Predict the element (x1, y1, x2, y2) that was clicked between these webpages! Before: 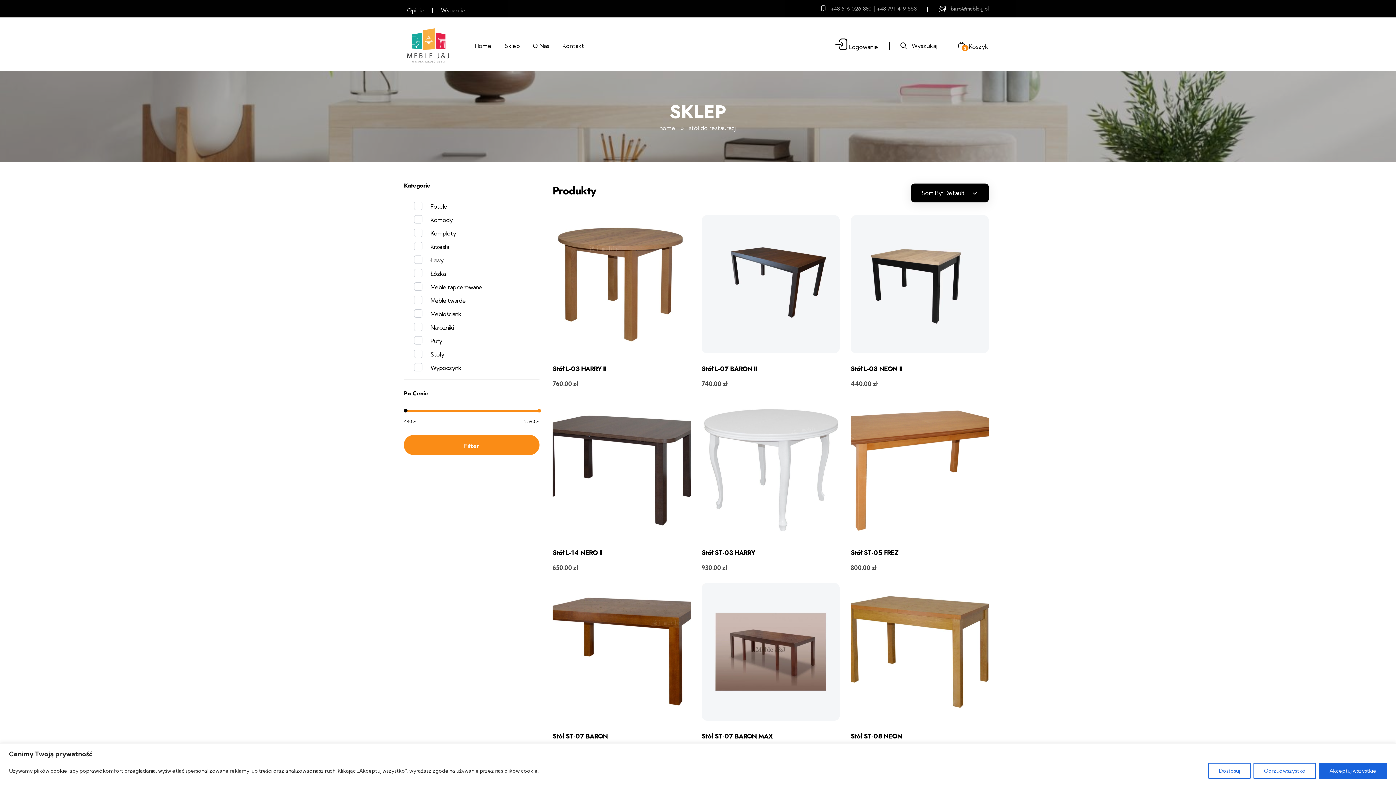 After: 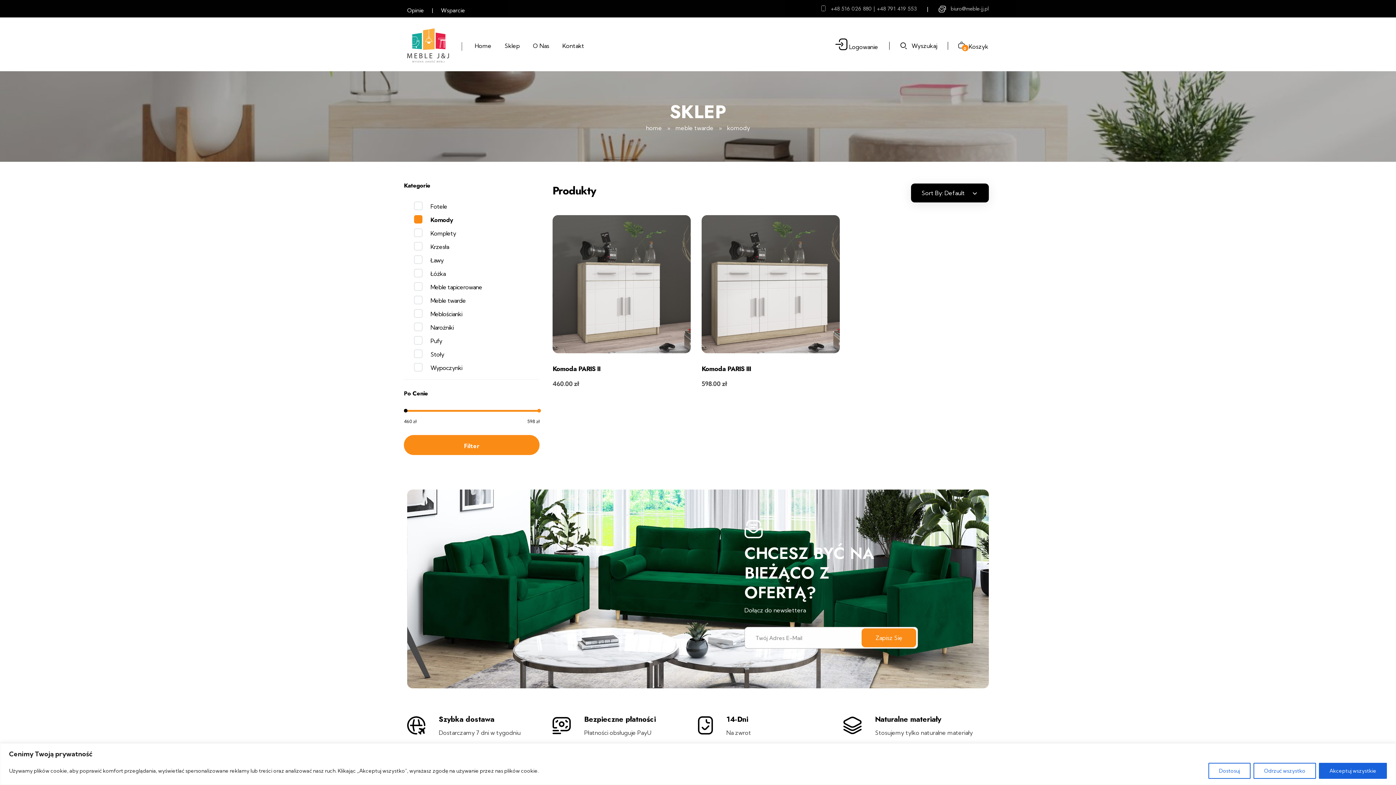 Action: label: Komody bbox: (430, 215, 452, 224)